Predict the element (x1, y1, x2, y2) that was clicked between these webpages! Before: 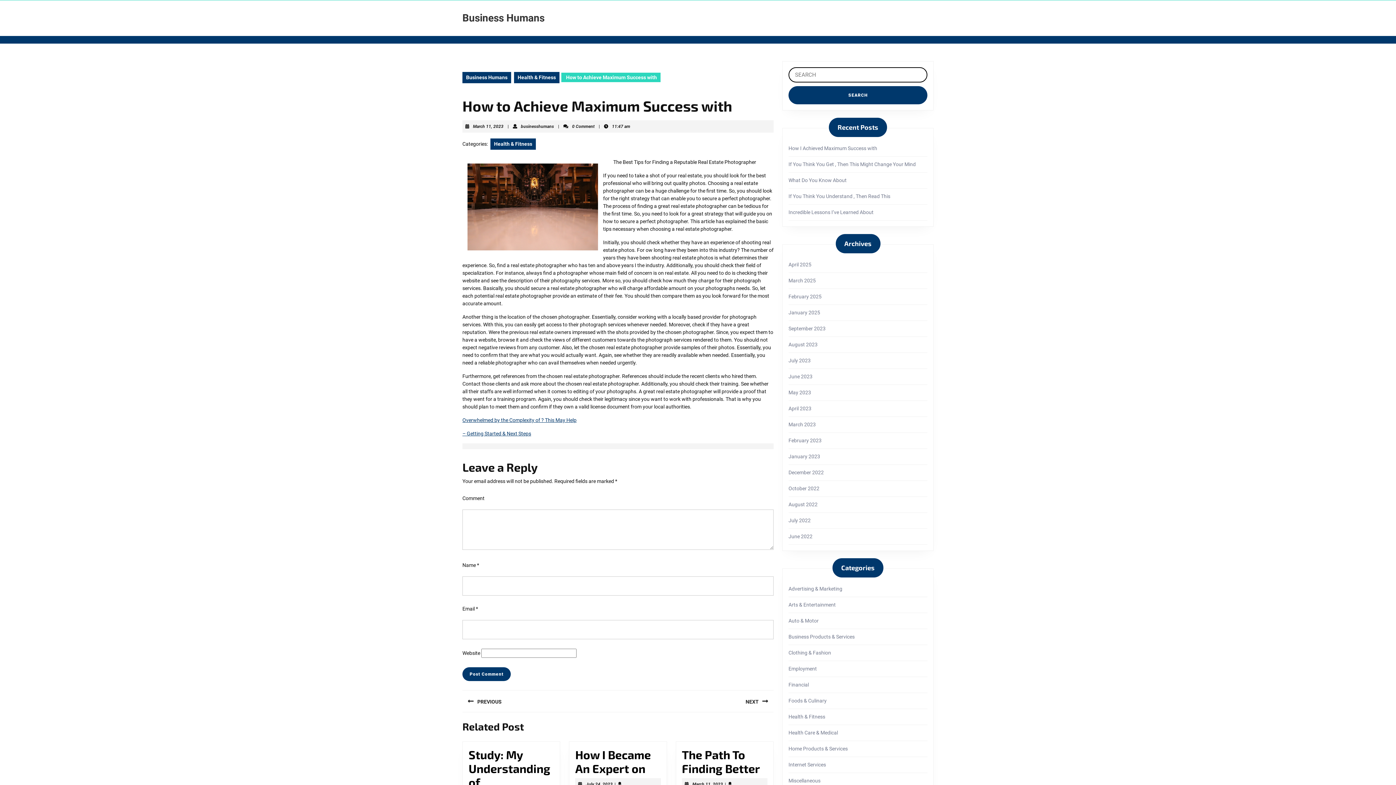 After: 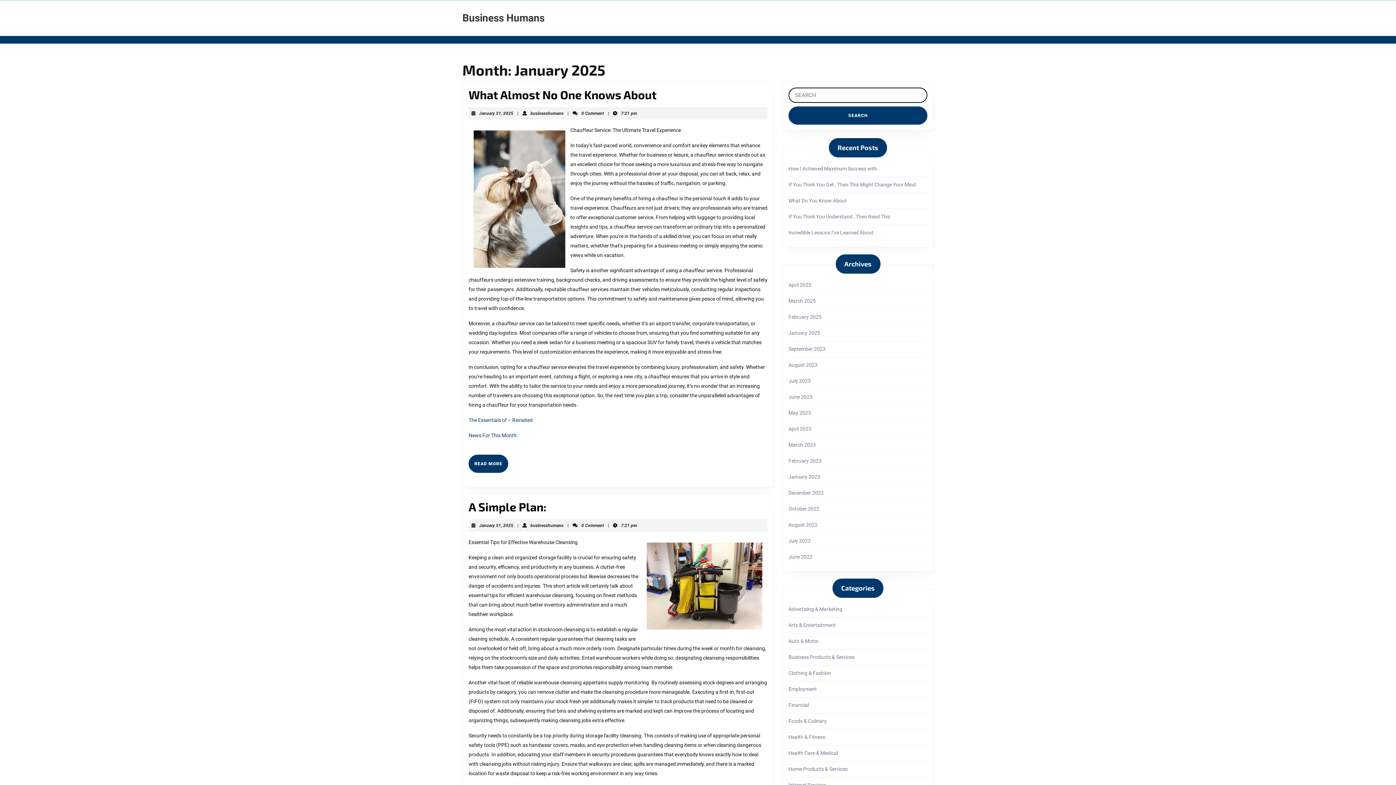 Action: bbox: (788, 309, 820, 315) label: January 2025